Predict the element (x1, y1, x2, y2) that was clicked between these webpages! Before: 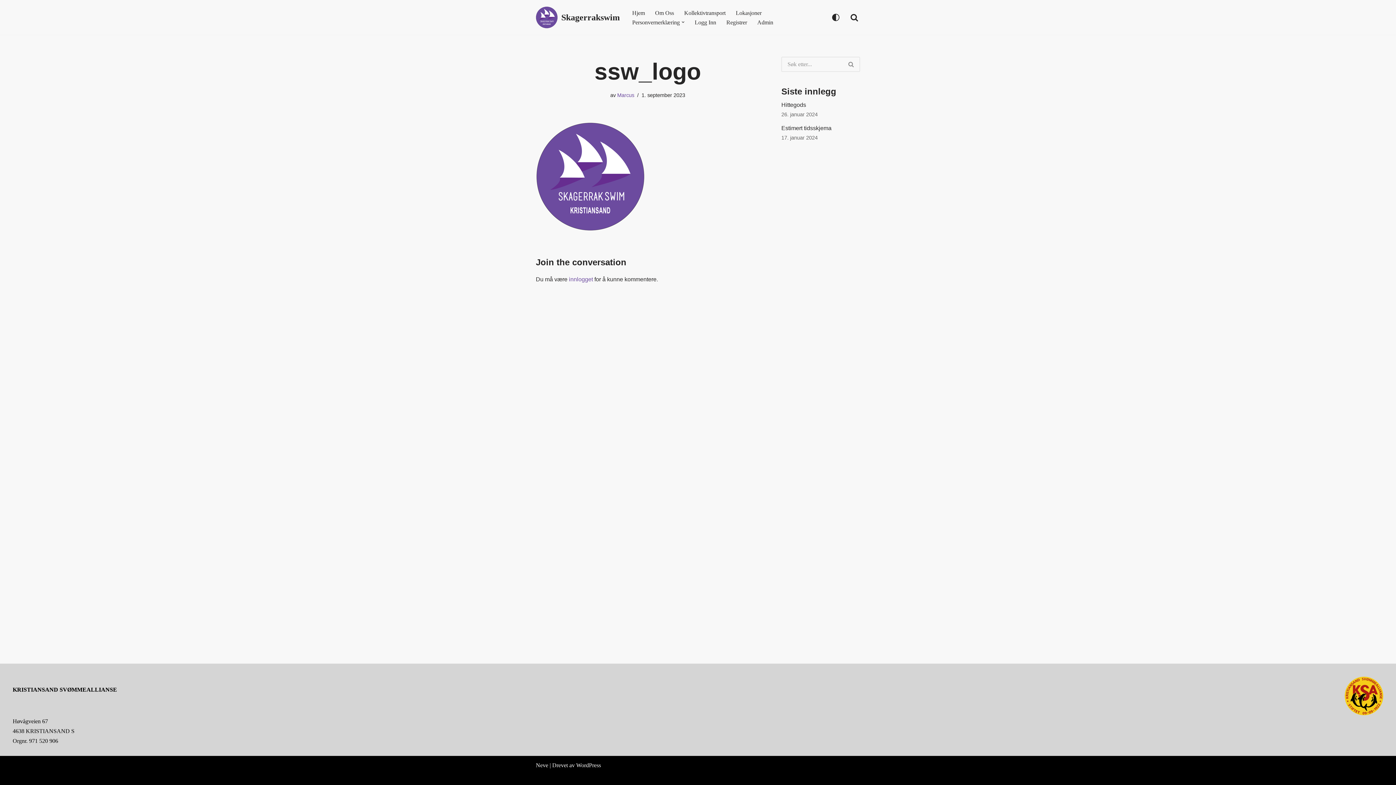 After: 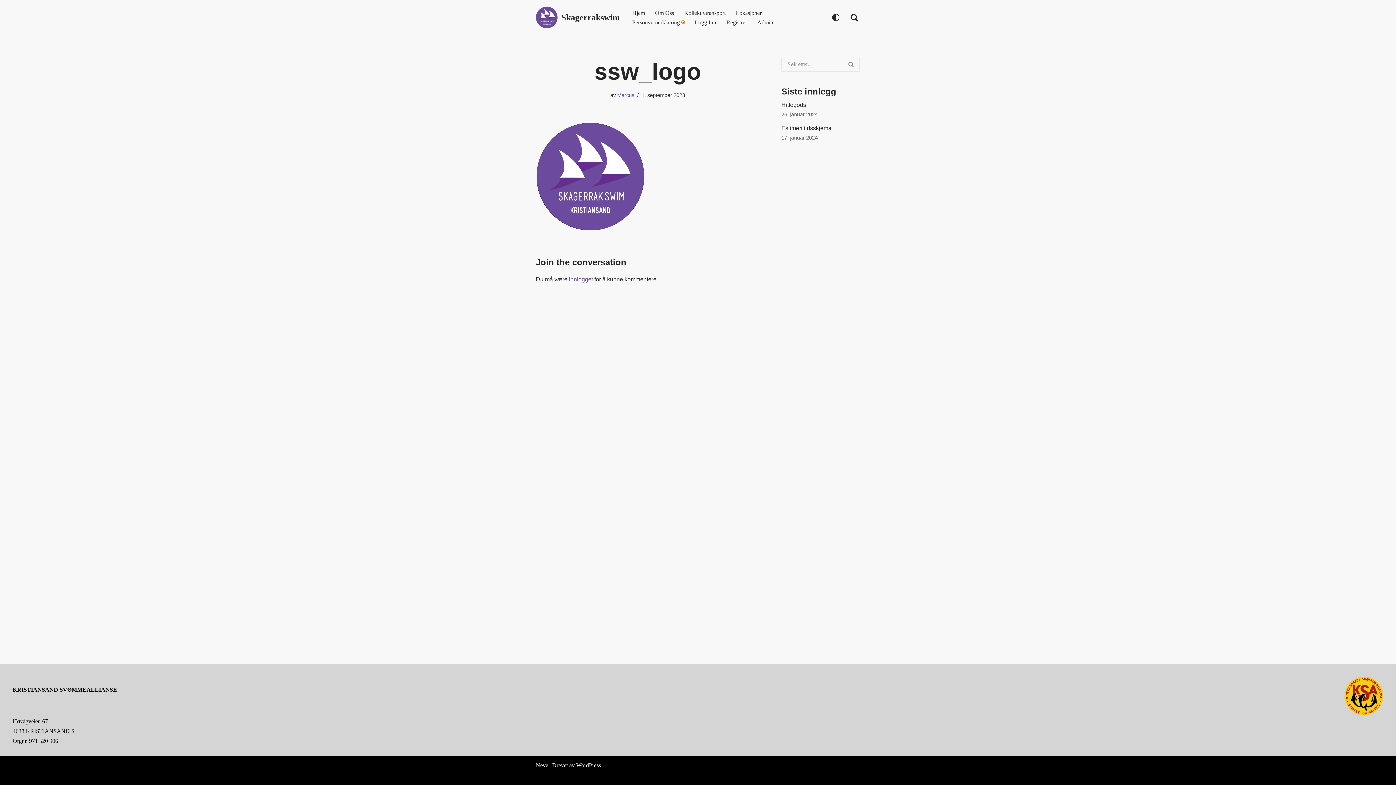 Action: label: Åpne undermenyen bbox: (681, 20, 684, 23)